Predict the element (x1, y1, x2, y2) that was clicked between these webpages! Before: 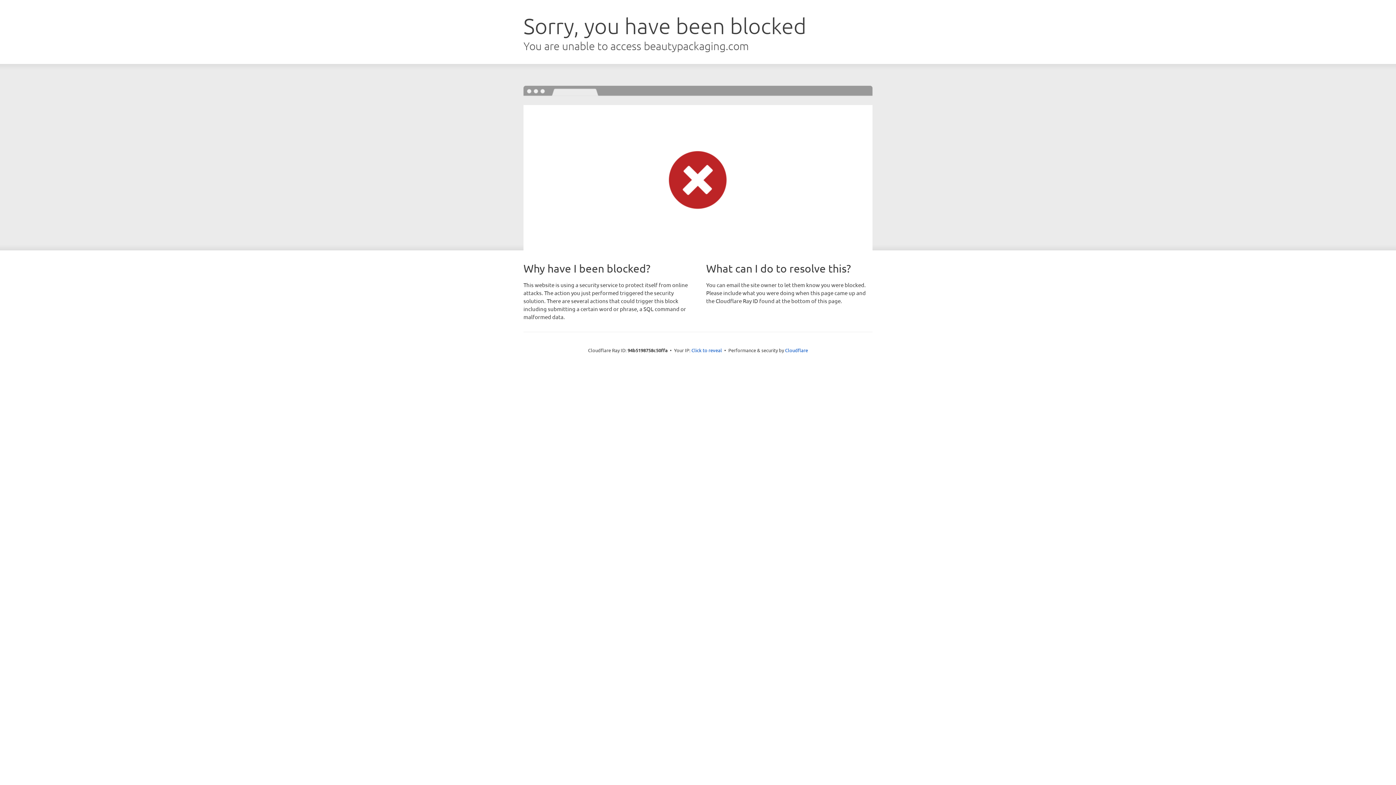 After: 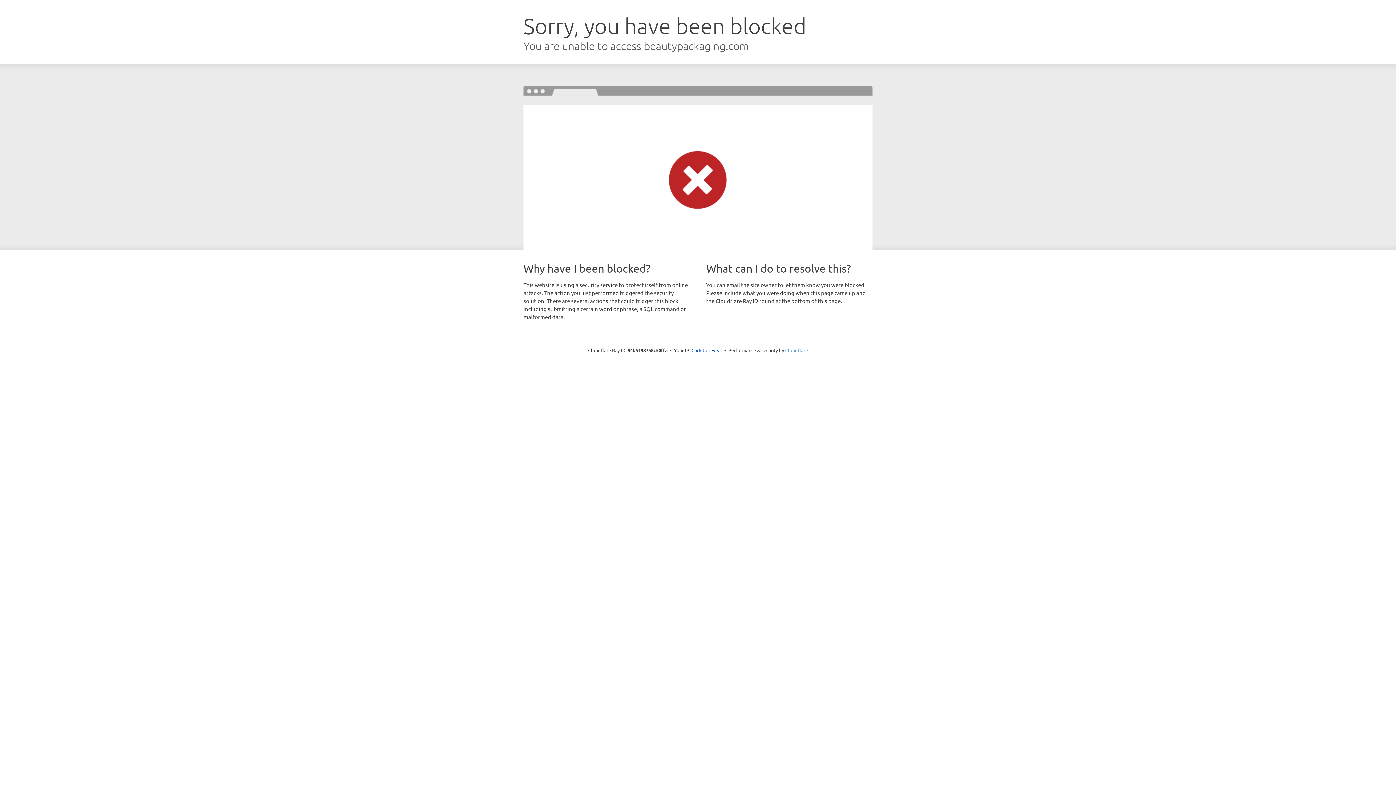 Action: label: Cloudflare bbox: (785, 347, 808, 353)